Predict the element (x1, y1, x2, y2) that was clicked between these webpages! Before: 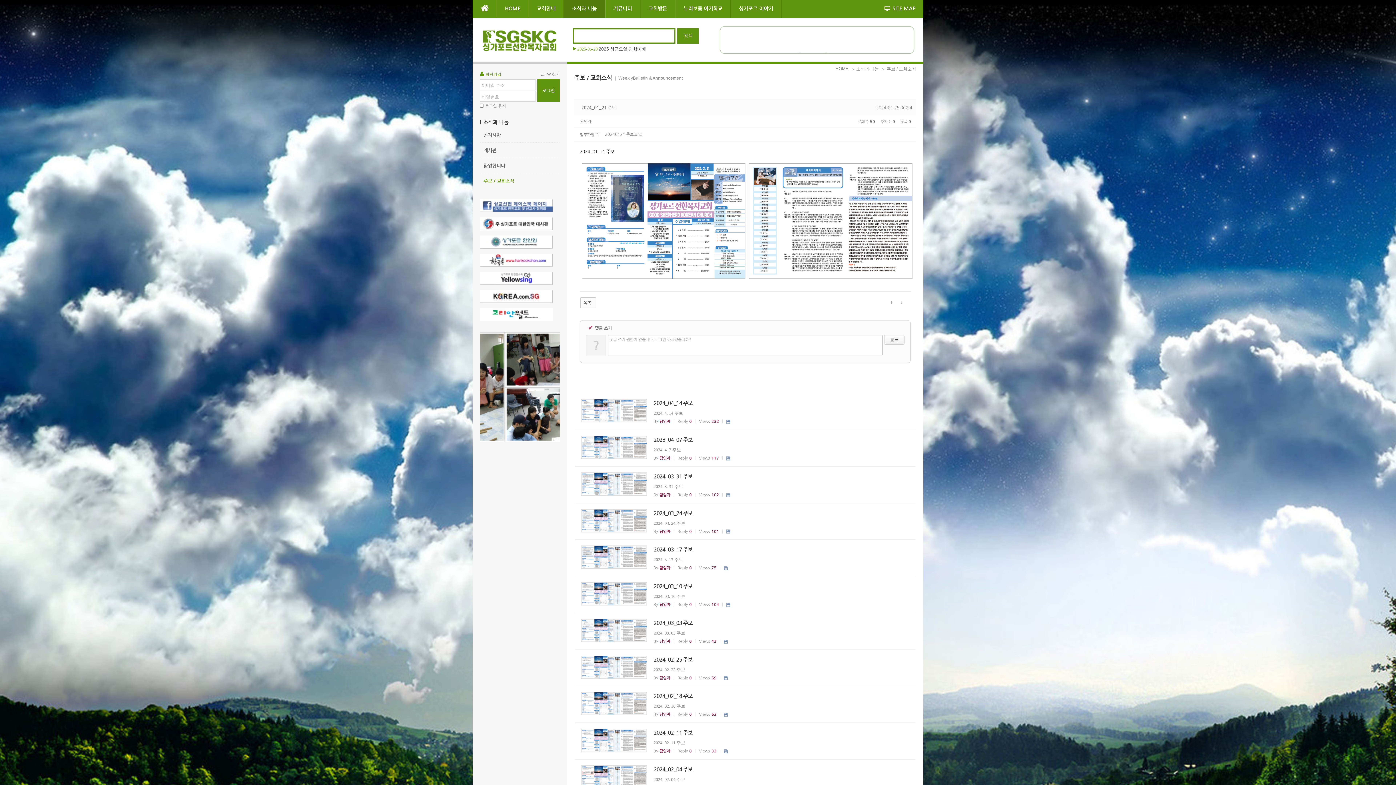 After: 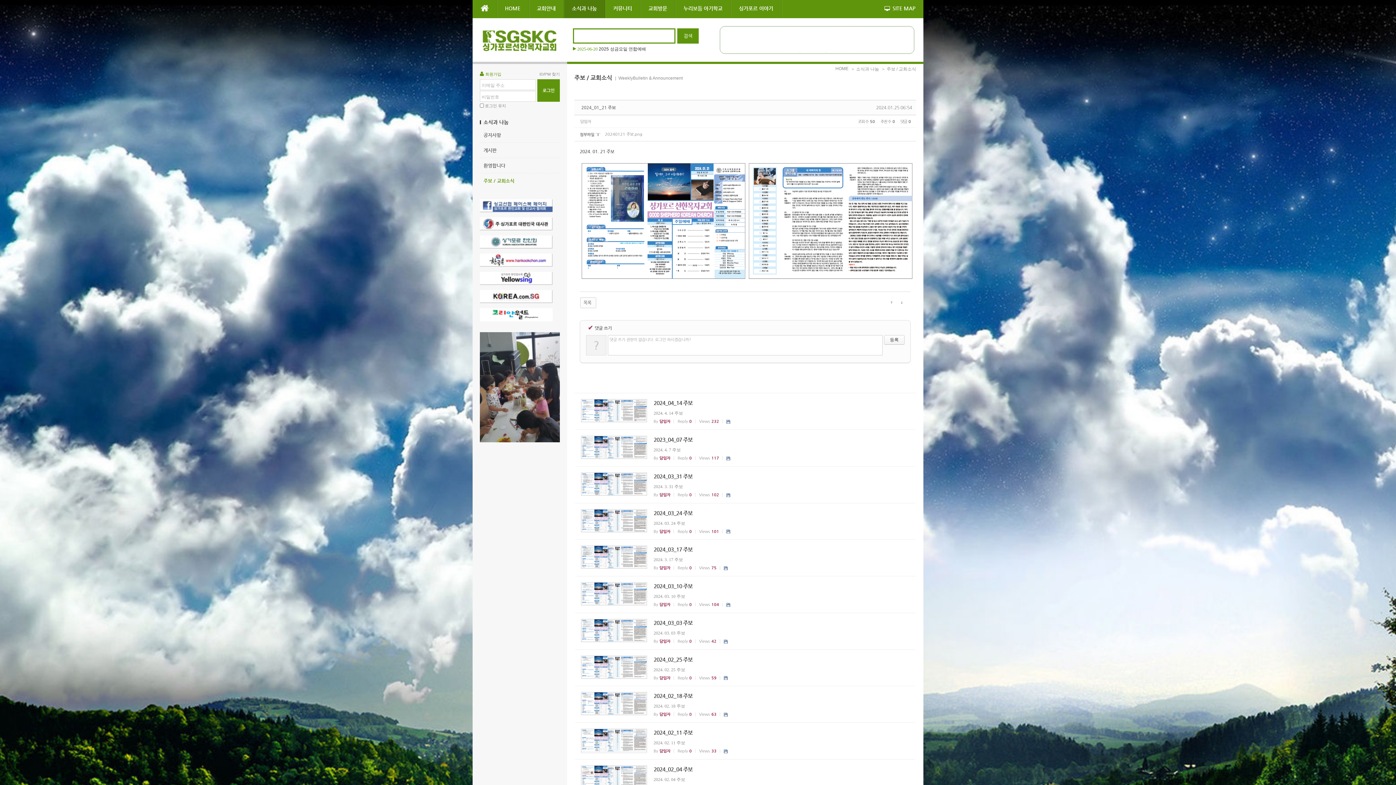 Action: bbox: (480, 312, 552, 317)